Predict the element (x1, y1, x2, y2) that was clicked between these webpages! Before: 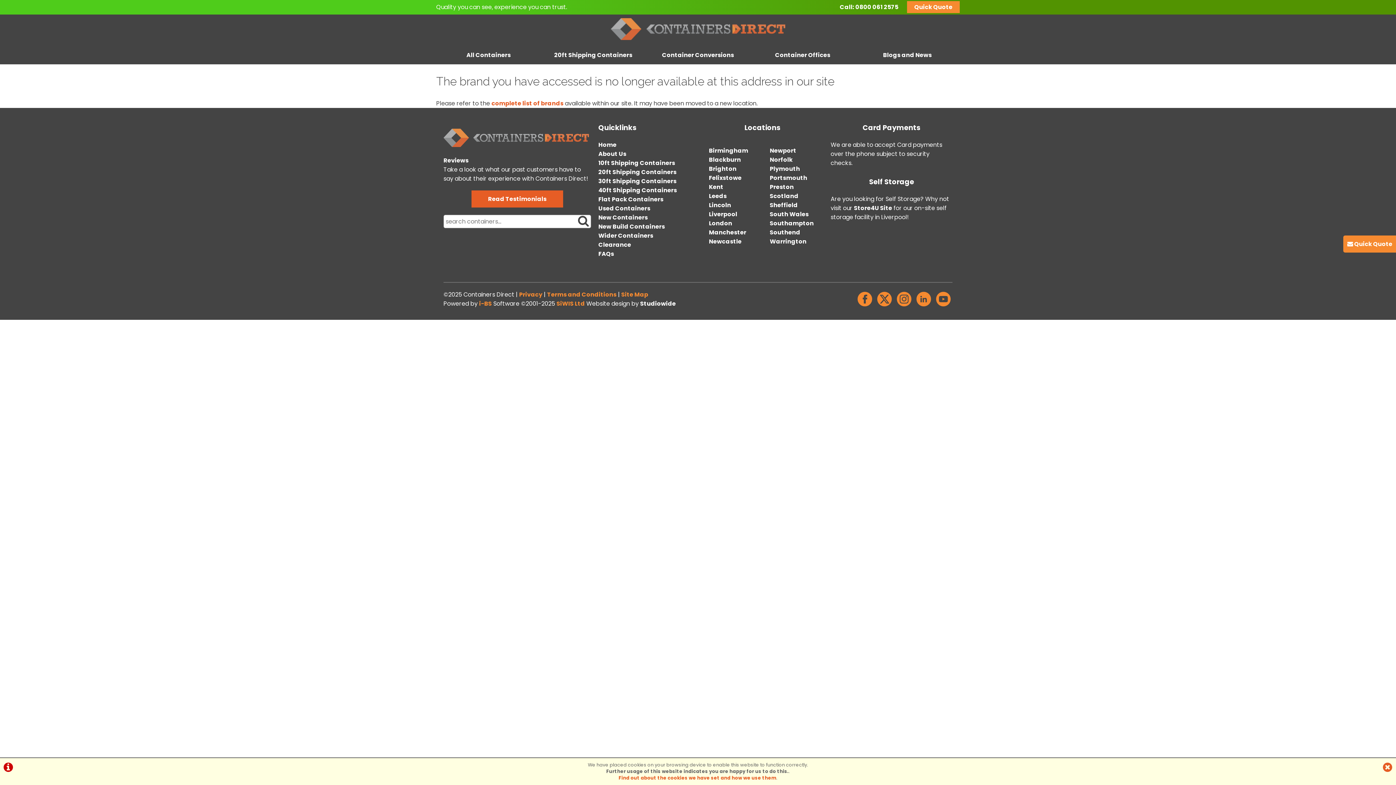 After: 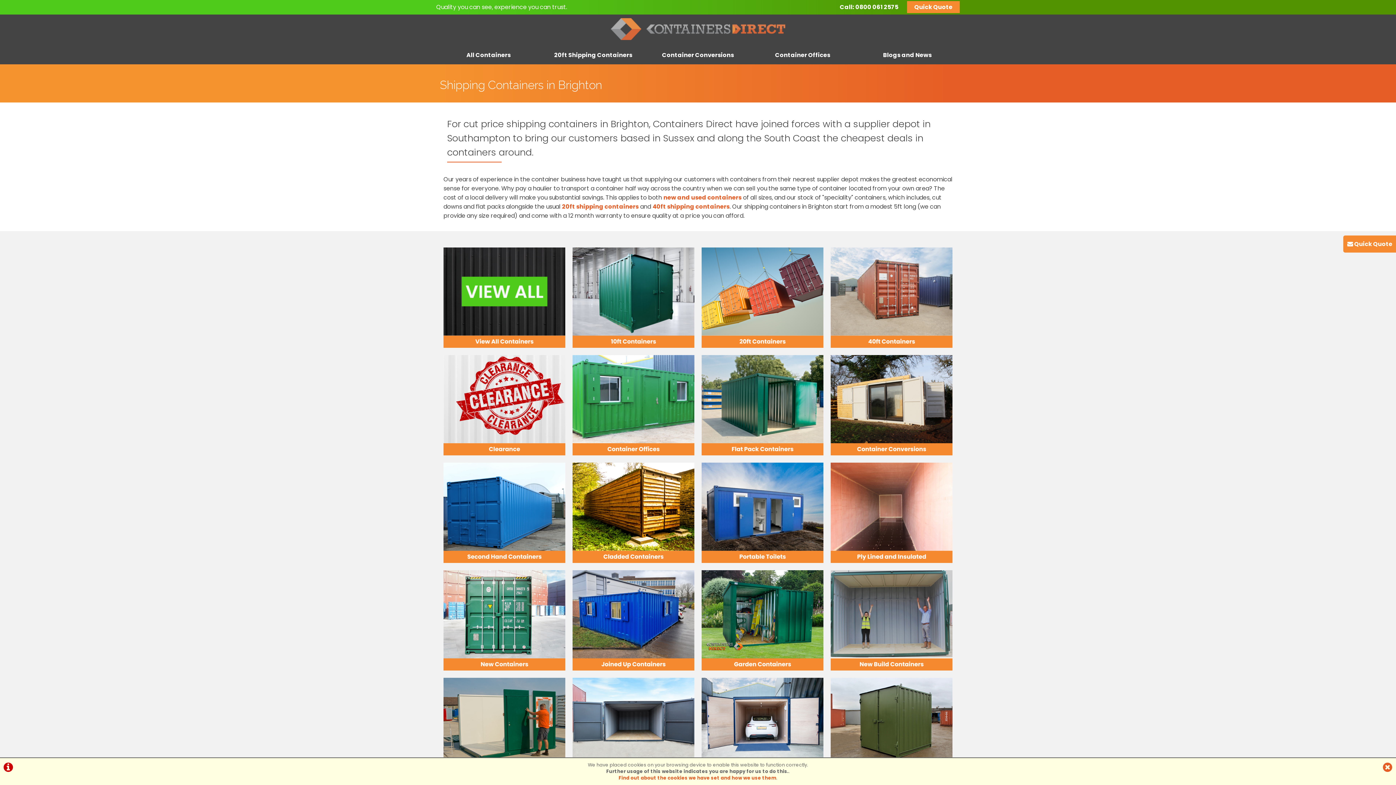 Action: bbox: (709, 164, 736, 173) label: Brighton